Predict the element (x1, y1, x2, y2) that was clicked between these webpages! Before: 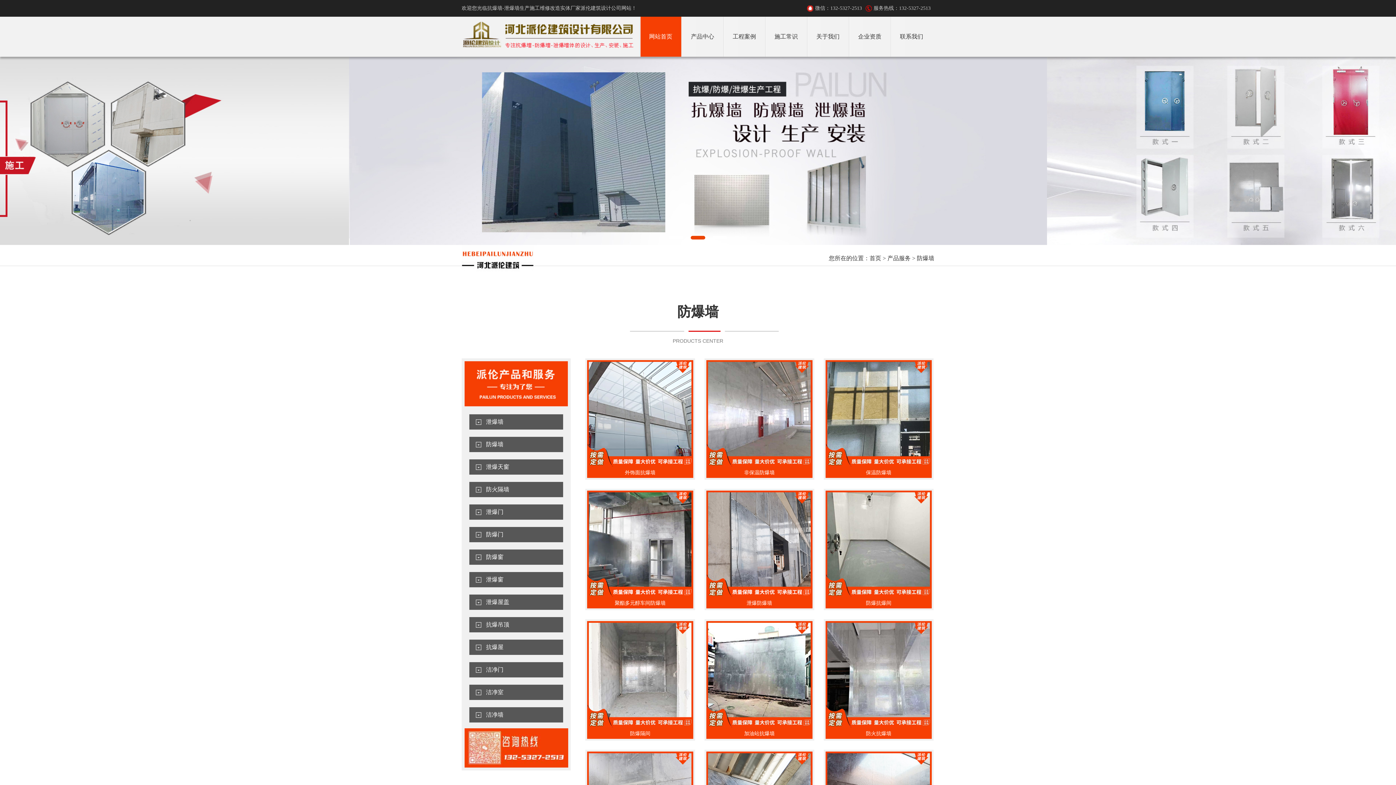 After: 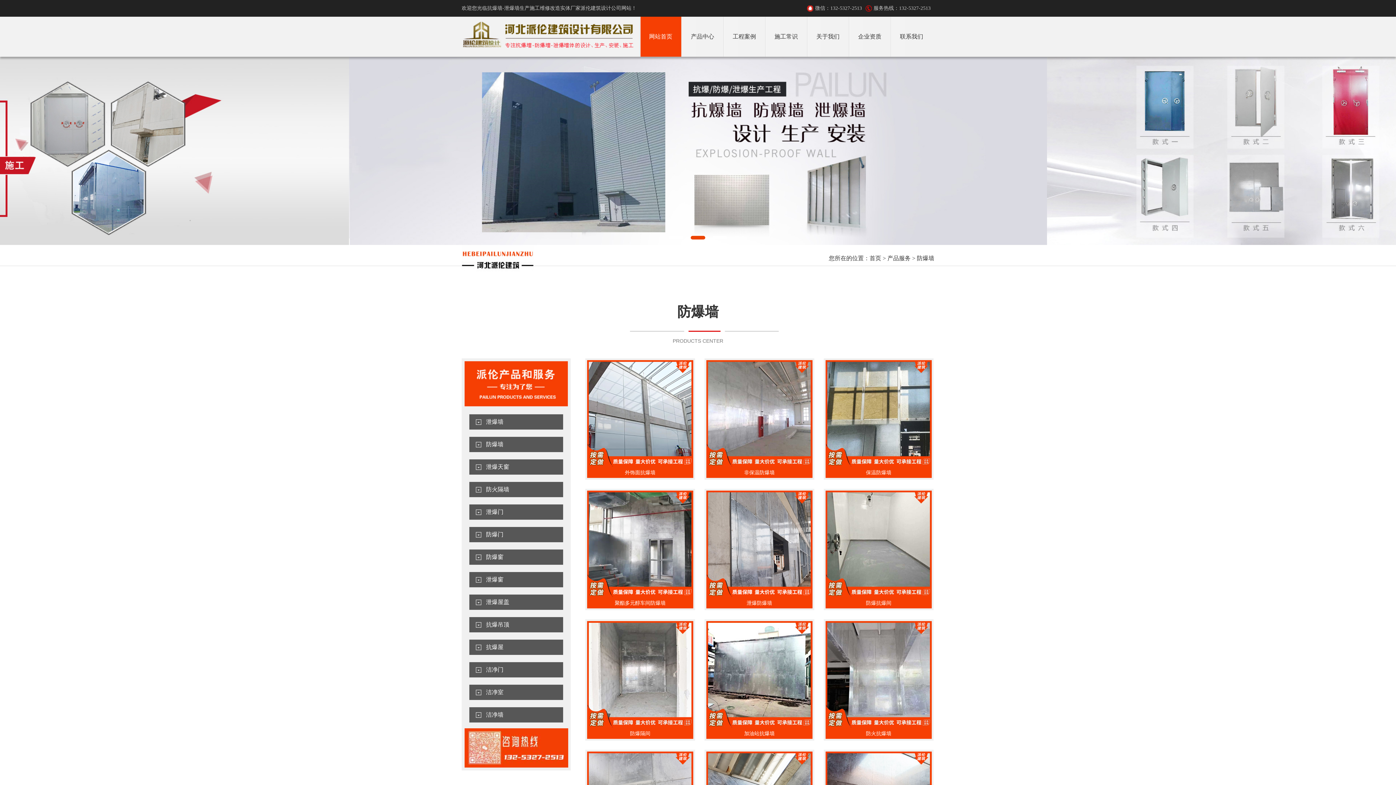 Action: bbox: (677, 304, 718, 319) label: 防爆墙